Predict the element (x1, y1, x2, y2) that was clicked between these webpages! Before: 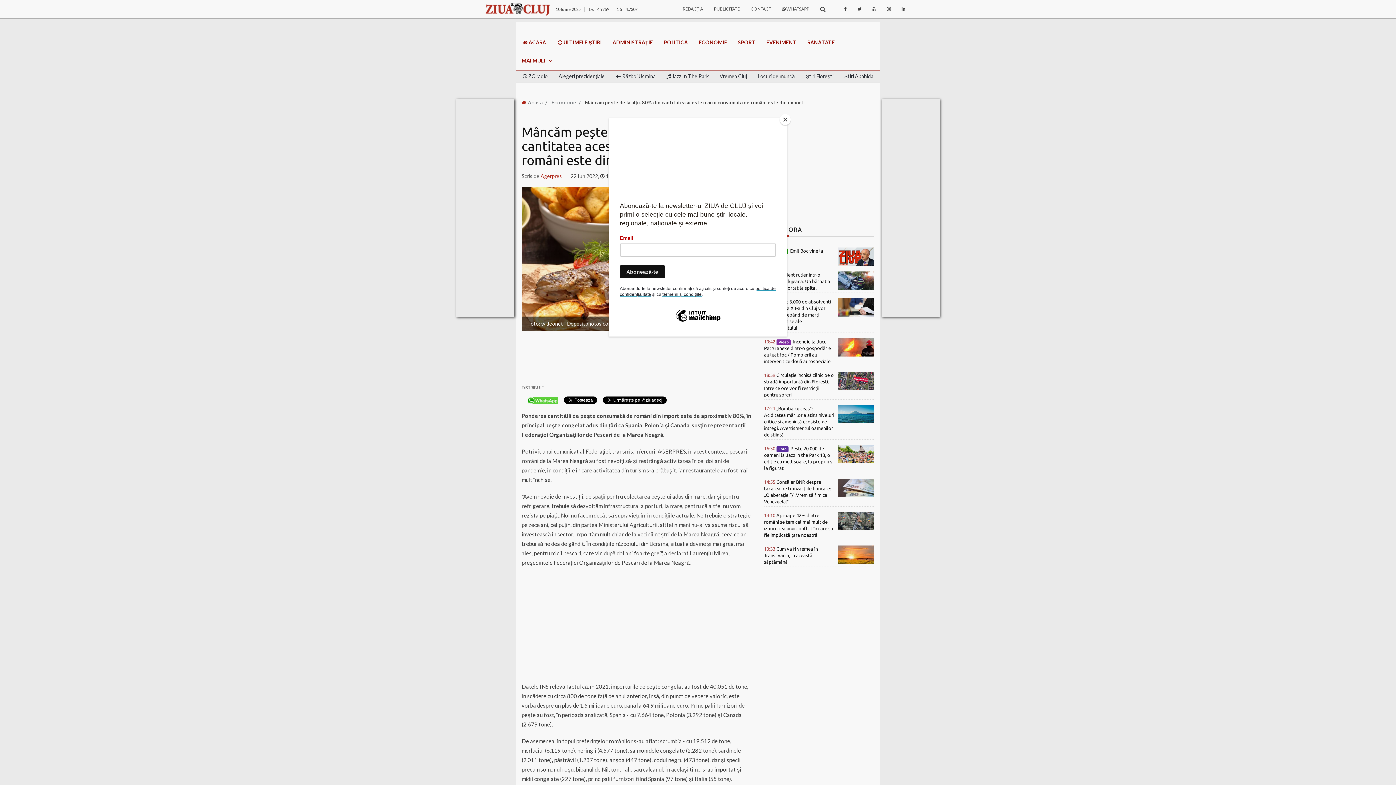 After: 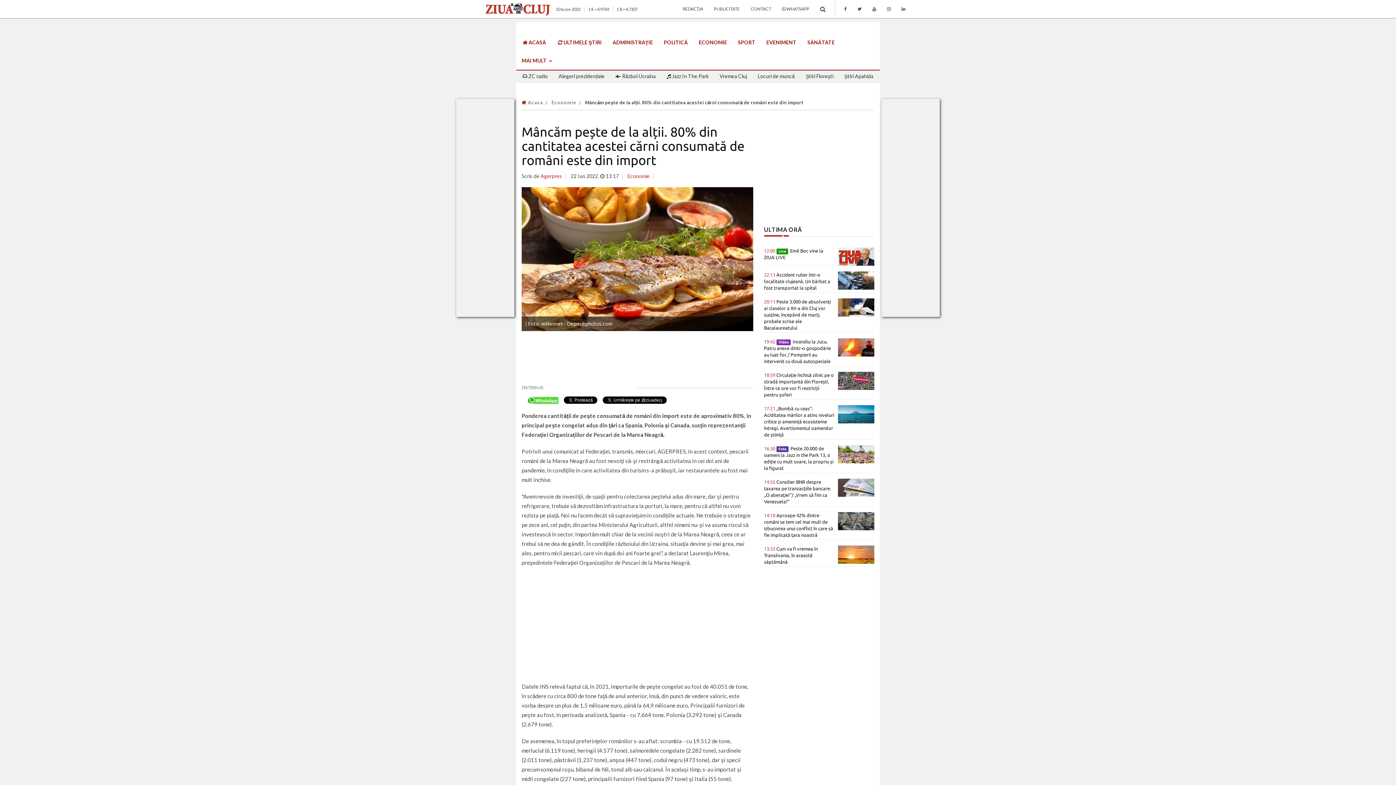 Action: bbox: (780, 114, 790, 125) label: Close